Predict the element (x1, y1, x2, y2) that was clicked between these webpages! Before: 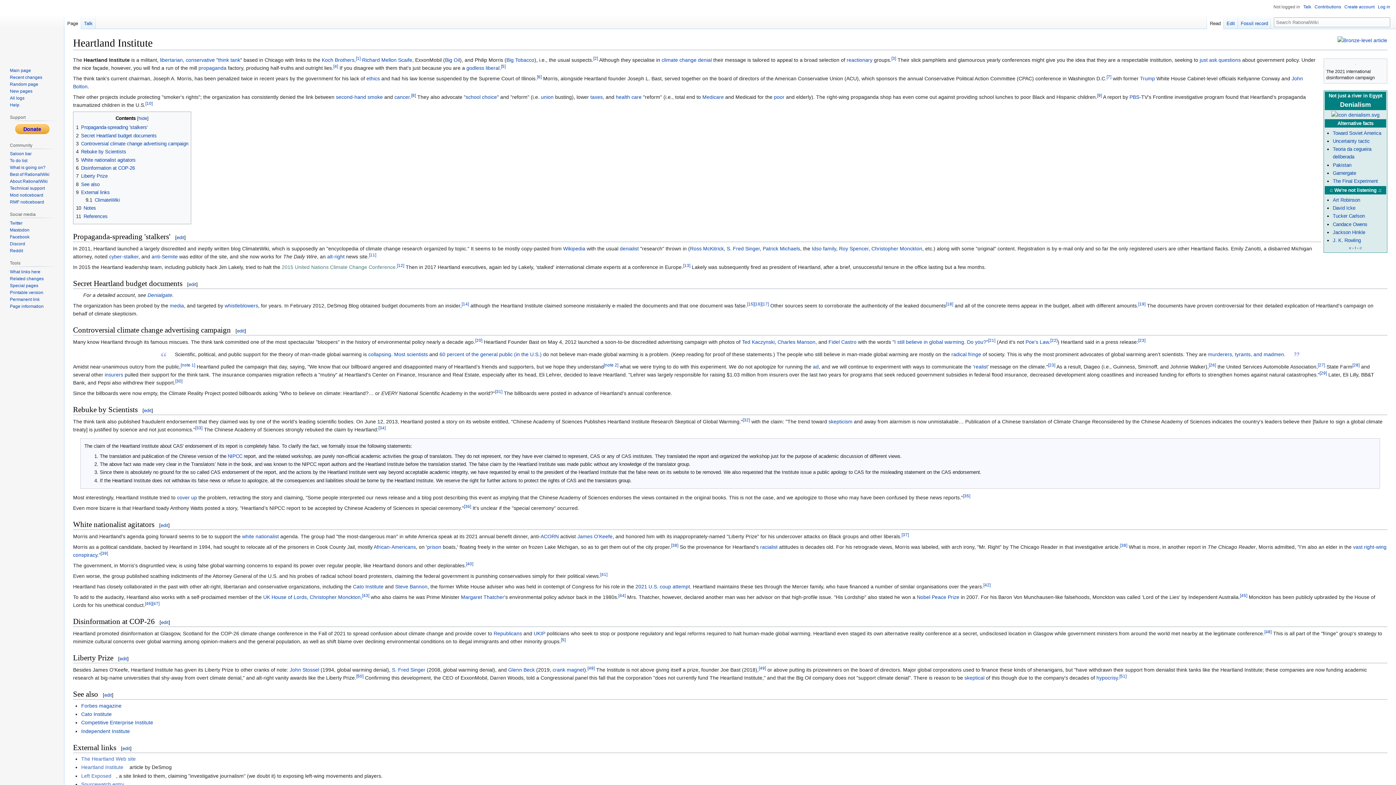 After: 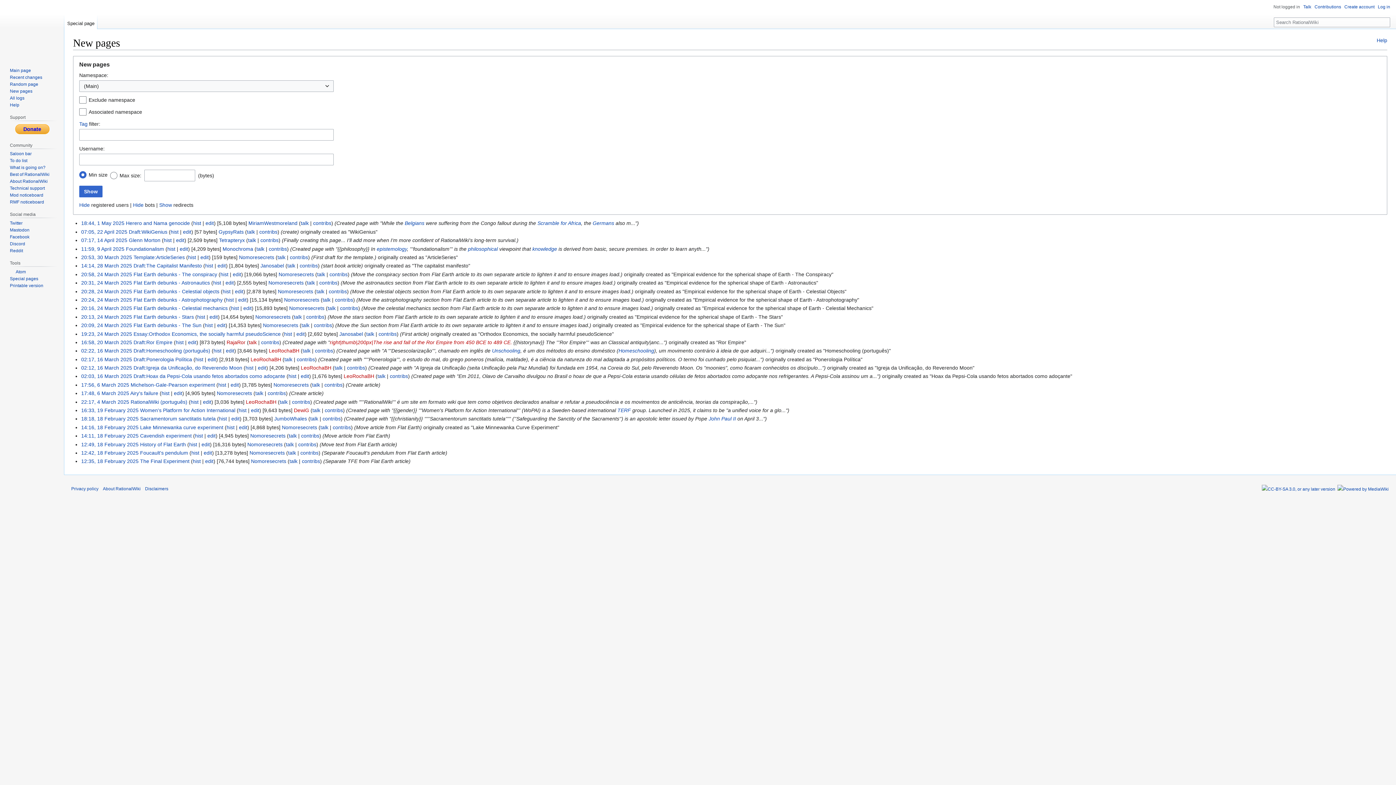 Action: label: New pages bbox: (9, 88, 32, 93)